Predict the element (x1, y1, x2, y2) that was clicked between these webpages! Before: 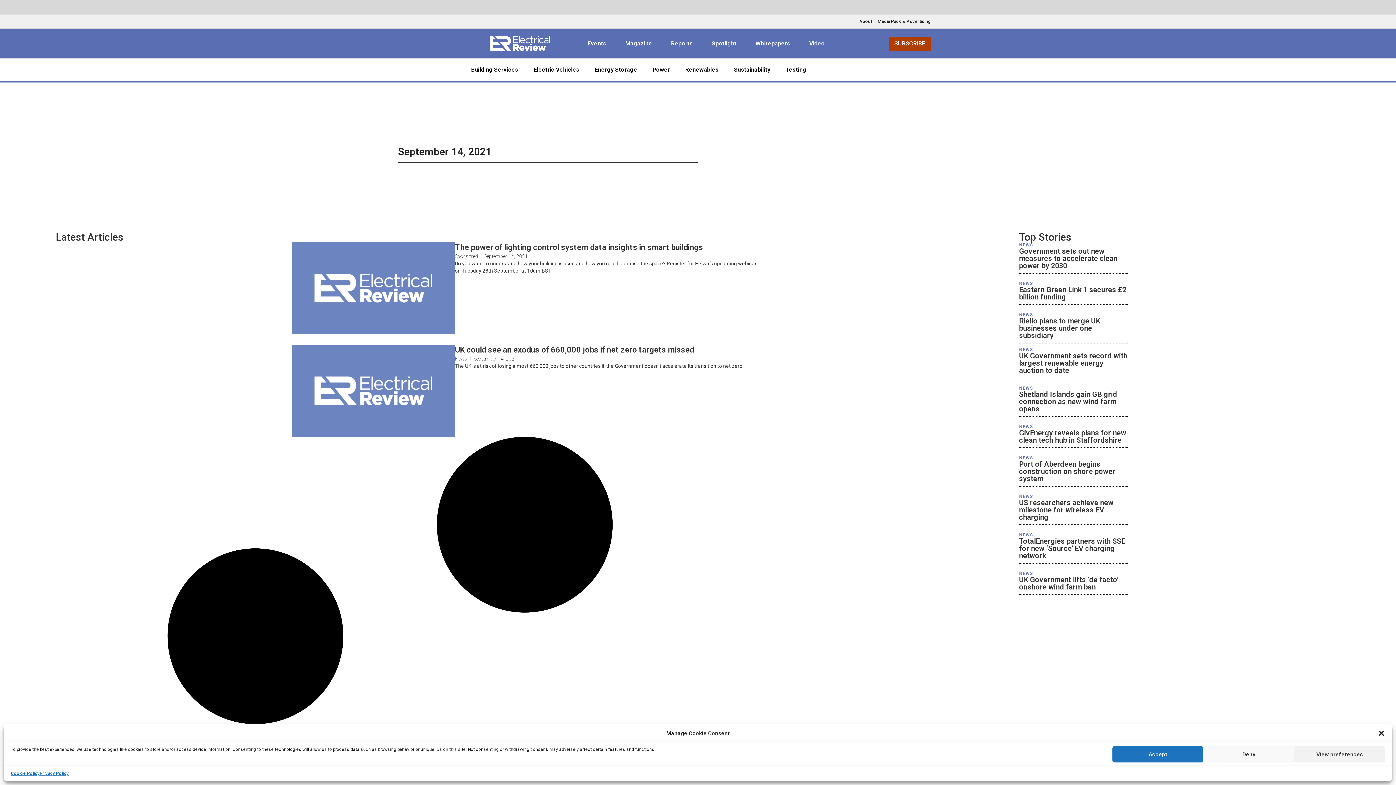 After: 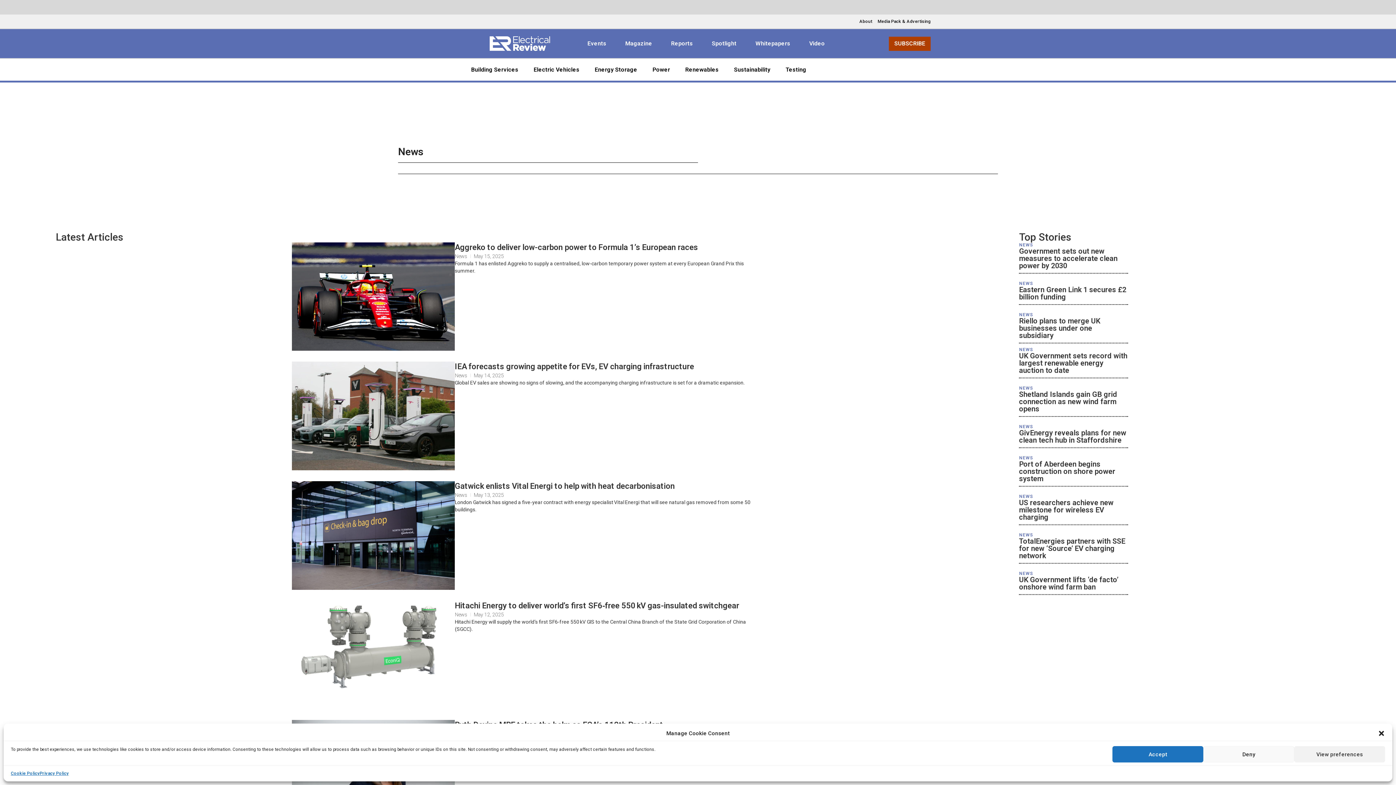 Action: bbox: (1019, 281, 1033, 286) label: NEWS